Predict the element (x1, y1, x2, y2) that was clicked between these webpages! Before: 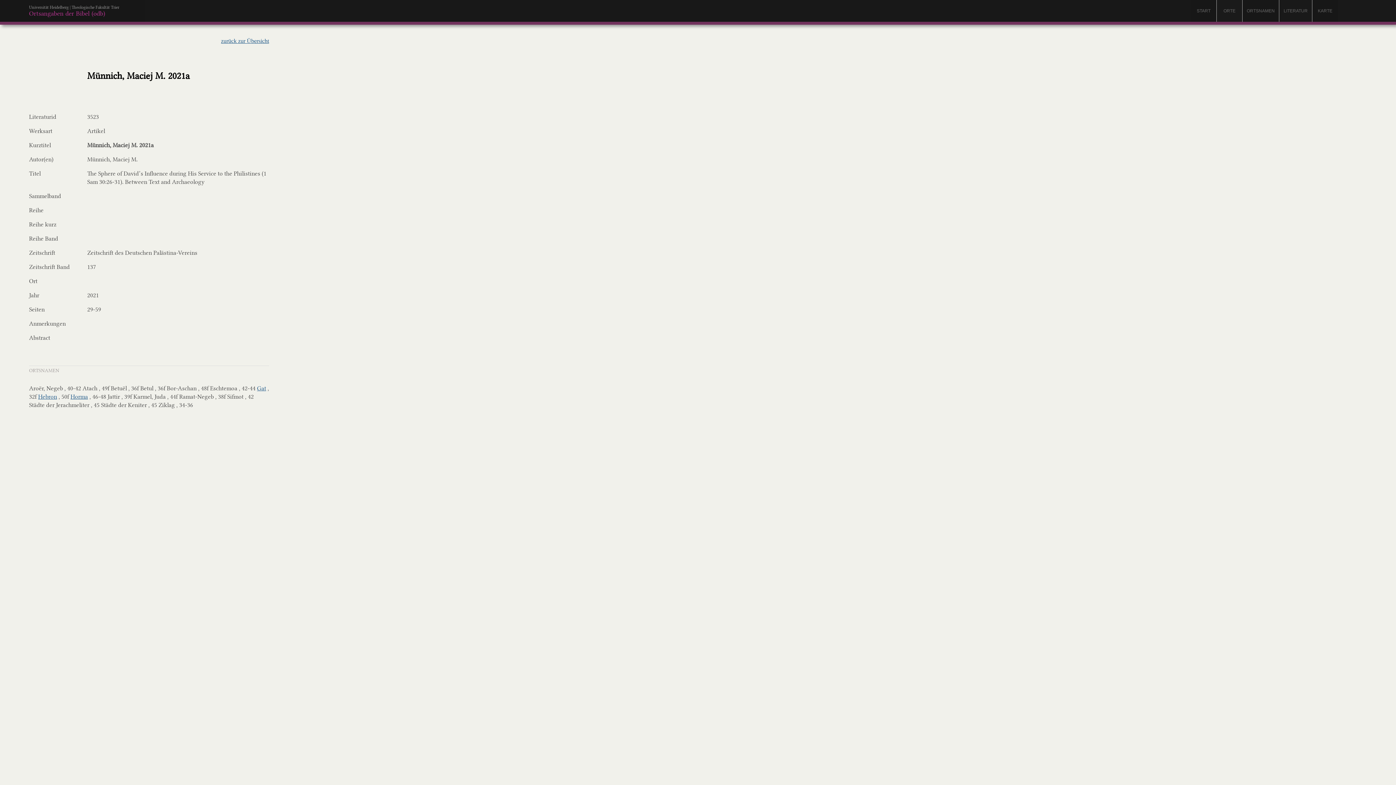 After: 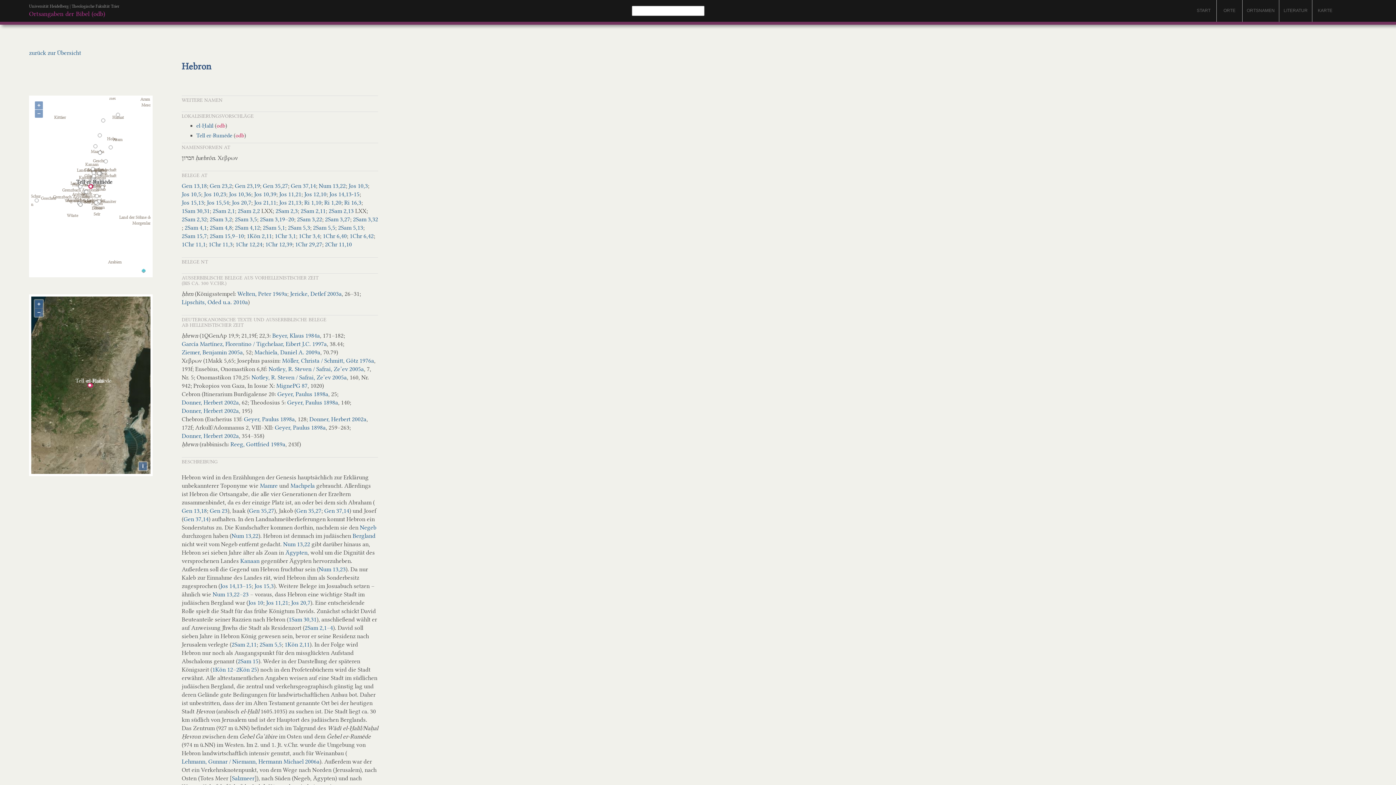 Action: bbox: (38, 393, 57, 400) label: Hebron